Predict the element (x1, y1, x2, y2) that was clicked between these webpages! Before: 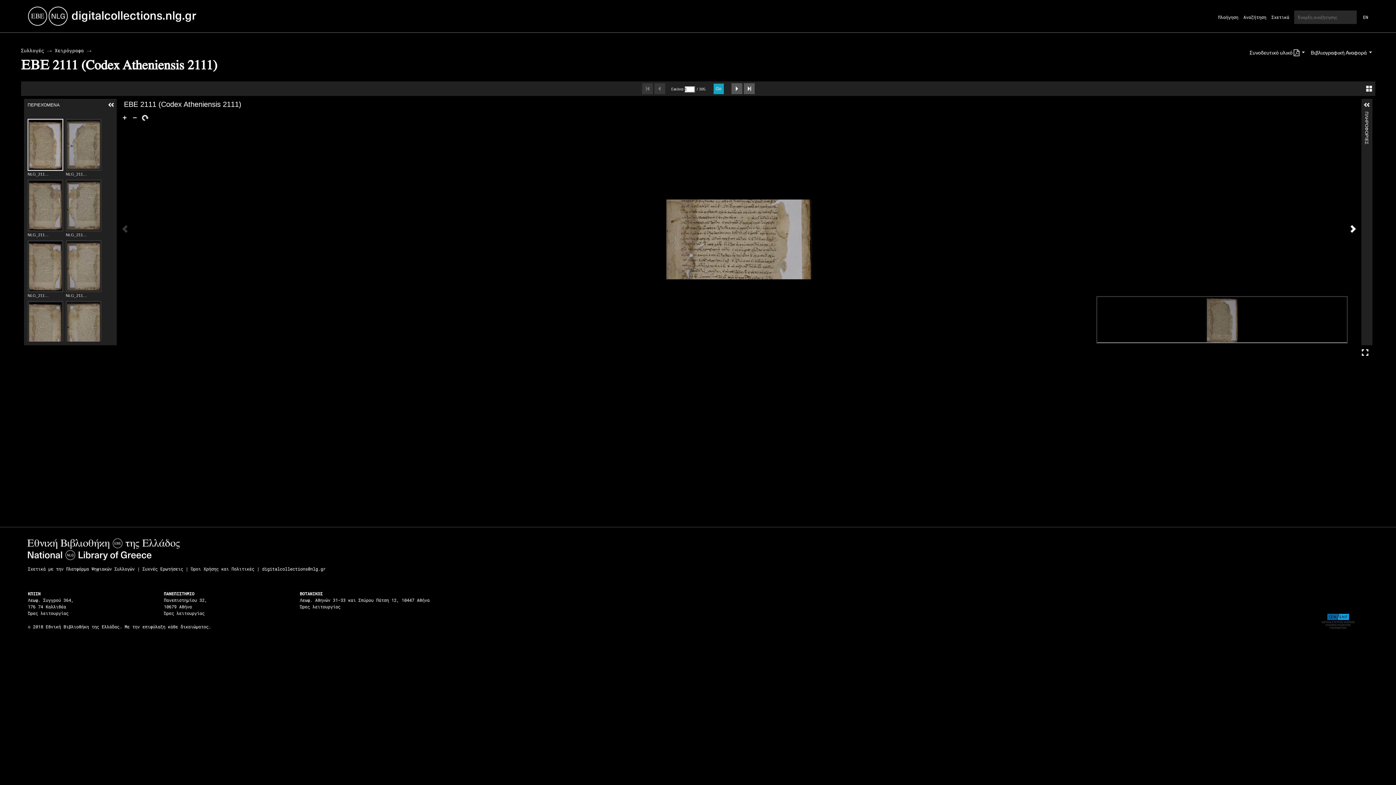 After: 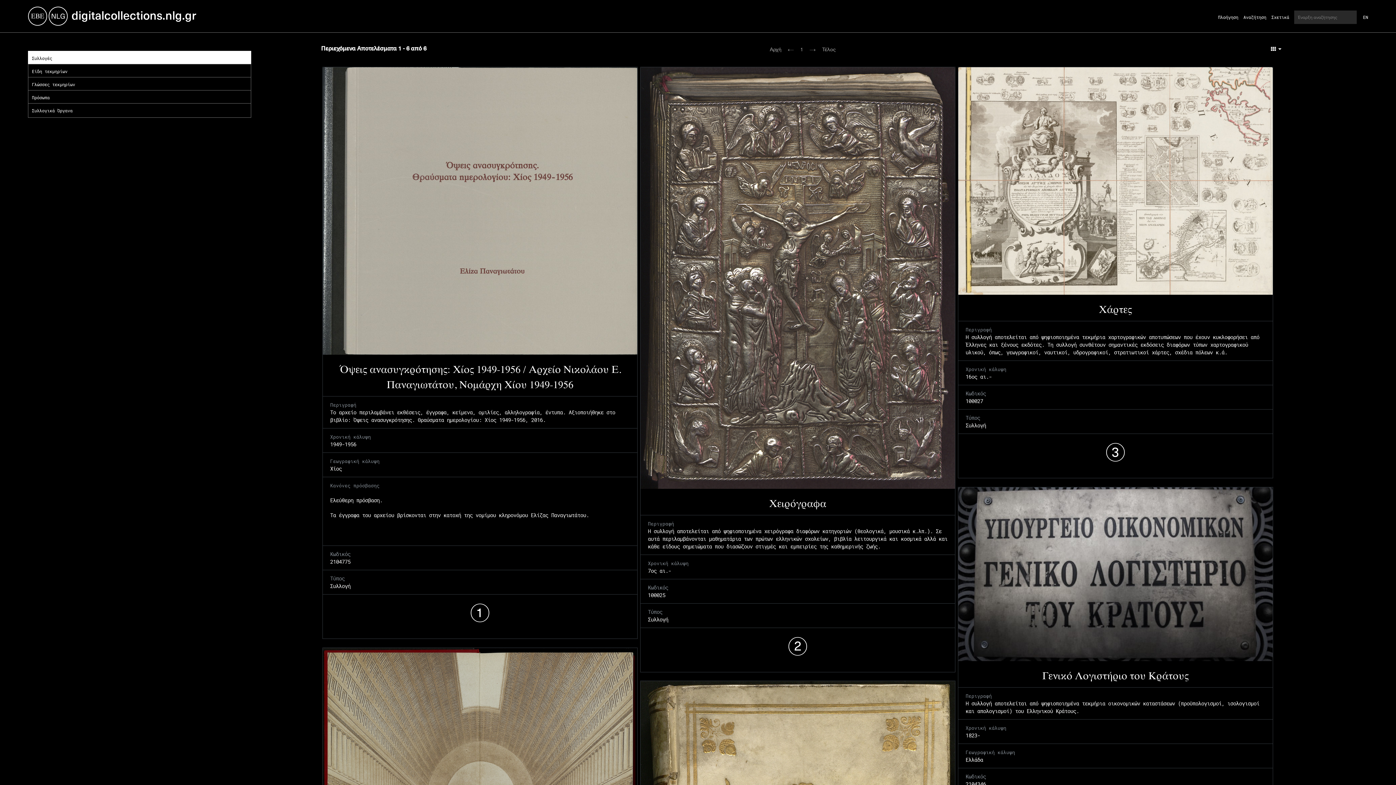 Action: label: Πλοήγηση bbox: (1218, 14, 1241, 19)